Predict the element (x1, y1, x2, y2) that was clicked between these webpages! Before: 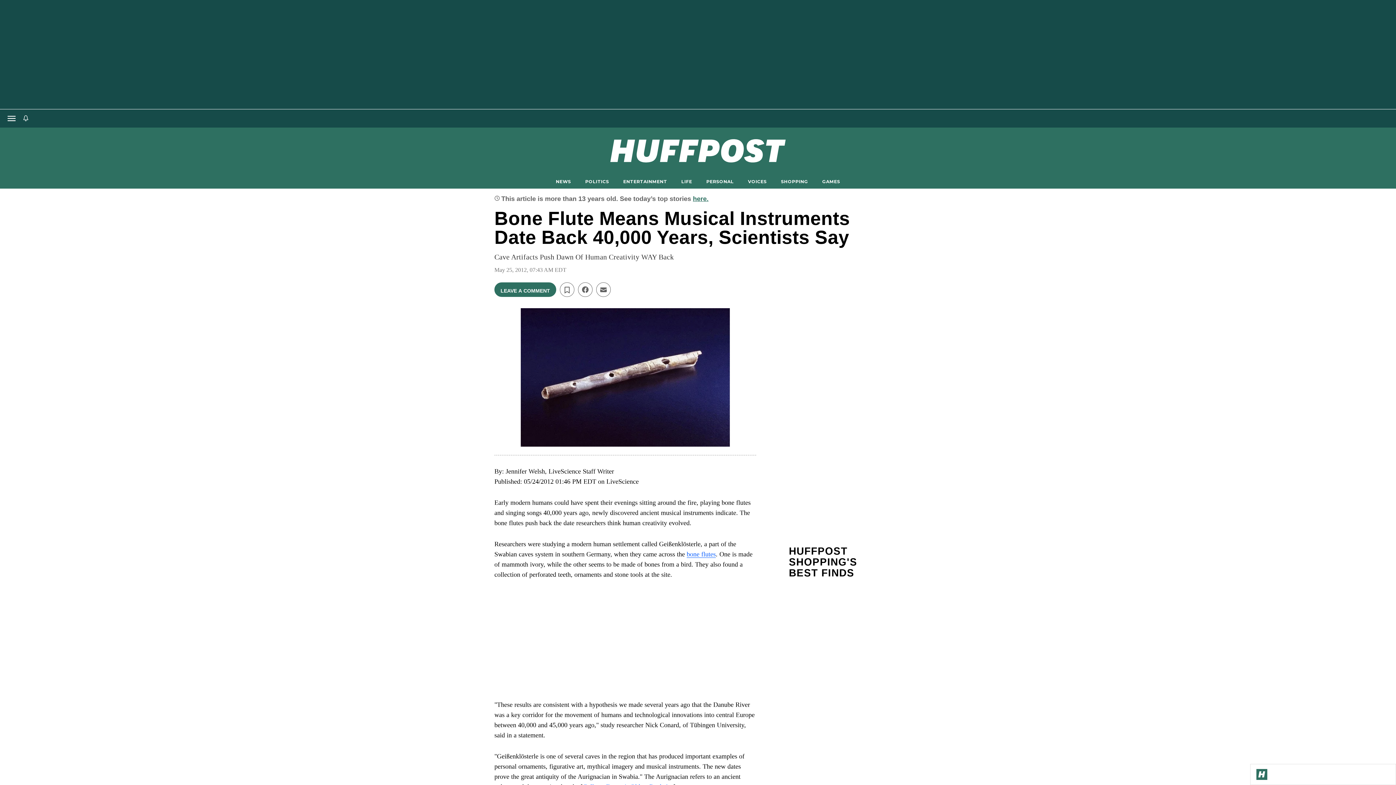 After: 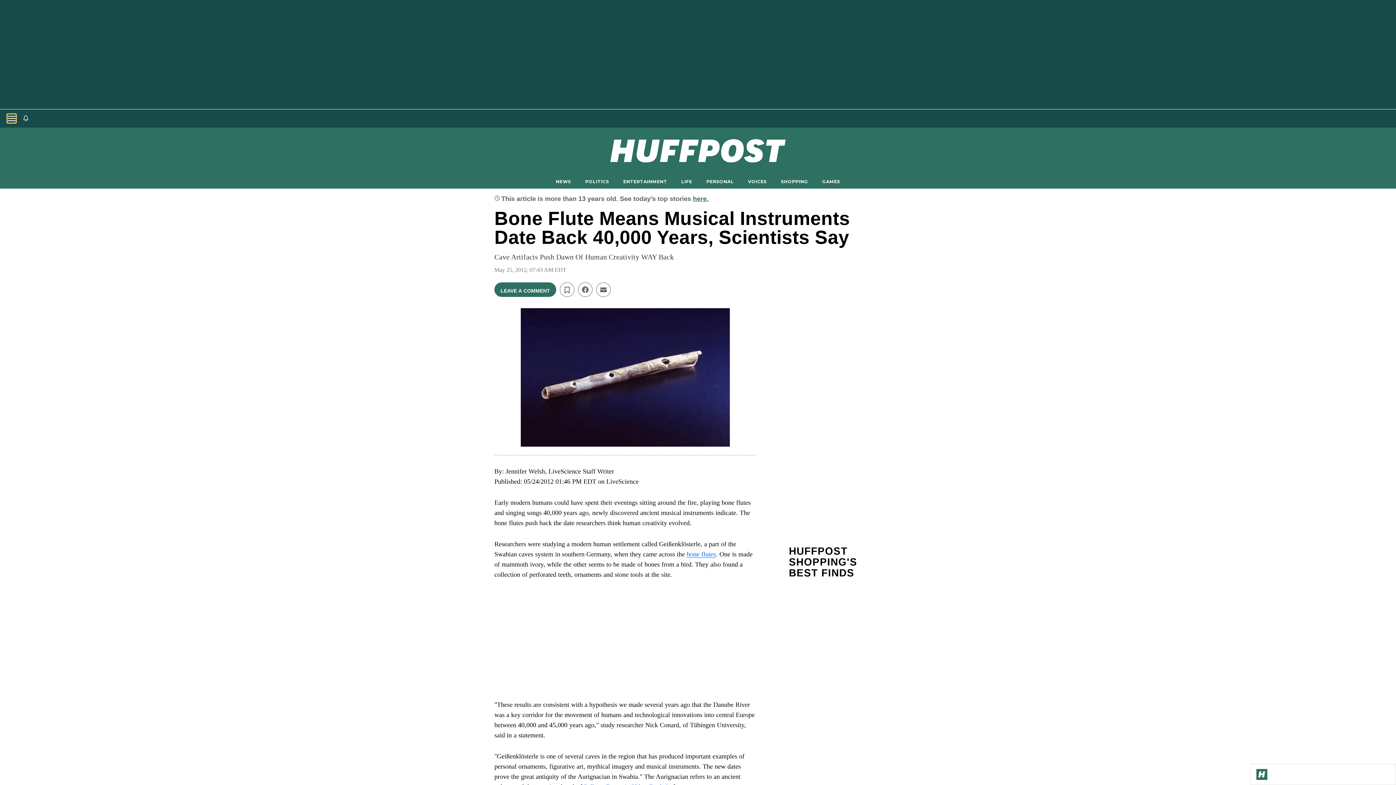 Action: label: Open main menu bbox: (7, 114, 16, 122)